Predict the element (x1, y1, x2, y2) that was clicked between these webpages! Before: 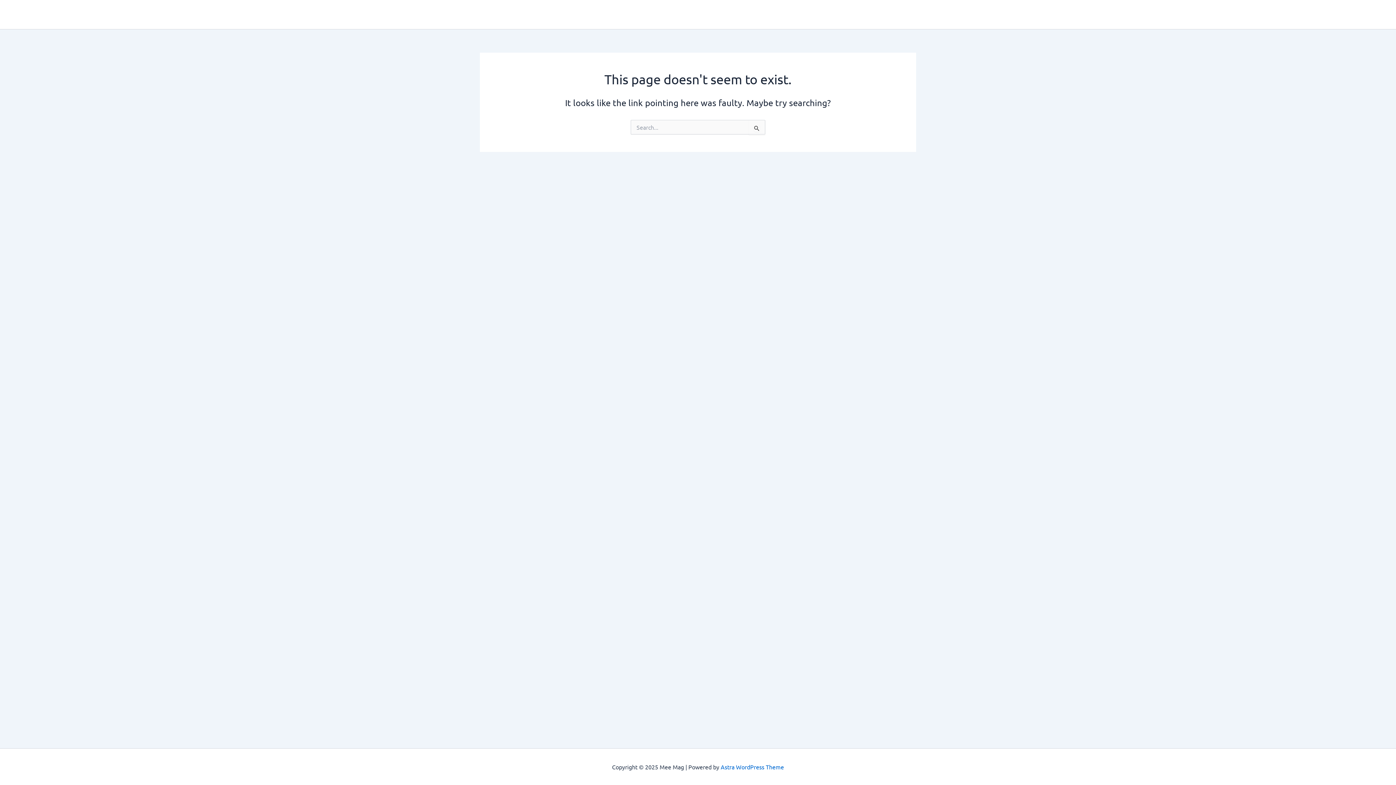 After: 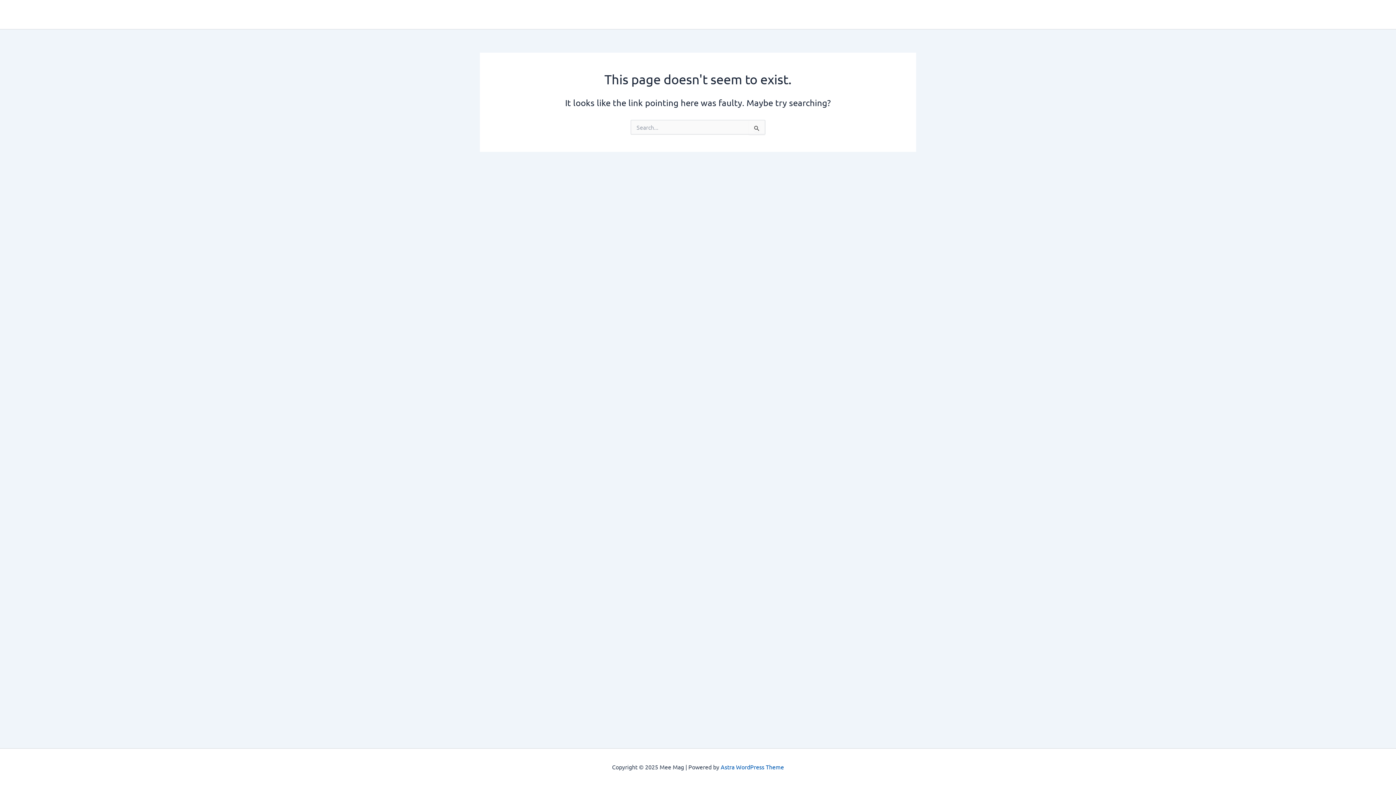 Action: label: Astra WordPress Theme bbox: (720, 763, 784, 770)